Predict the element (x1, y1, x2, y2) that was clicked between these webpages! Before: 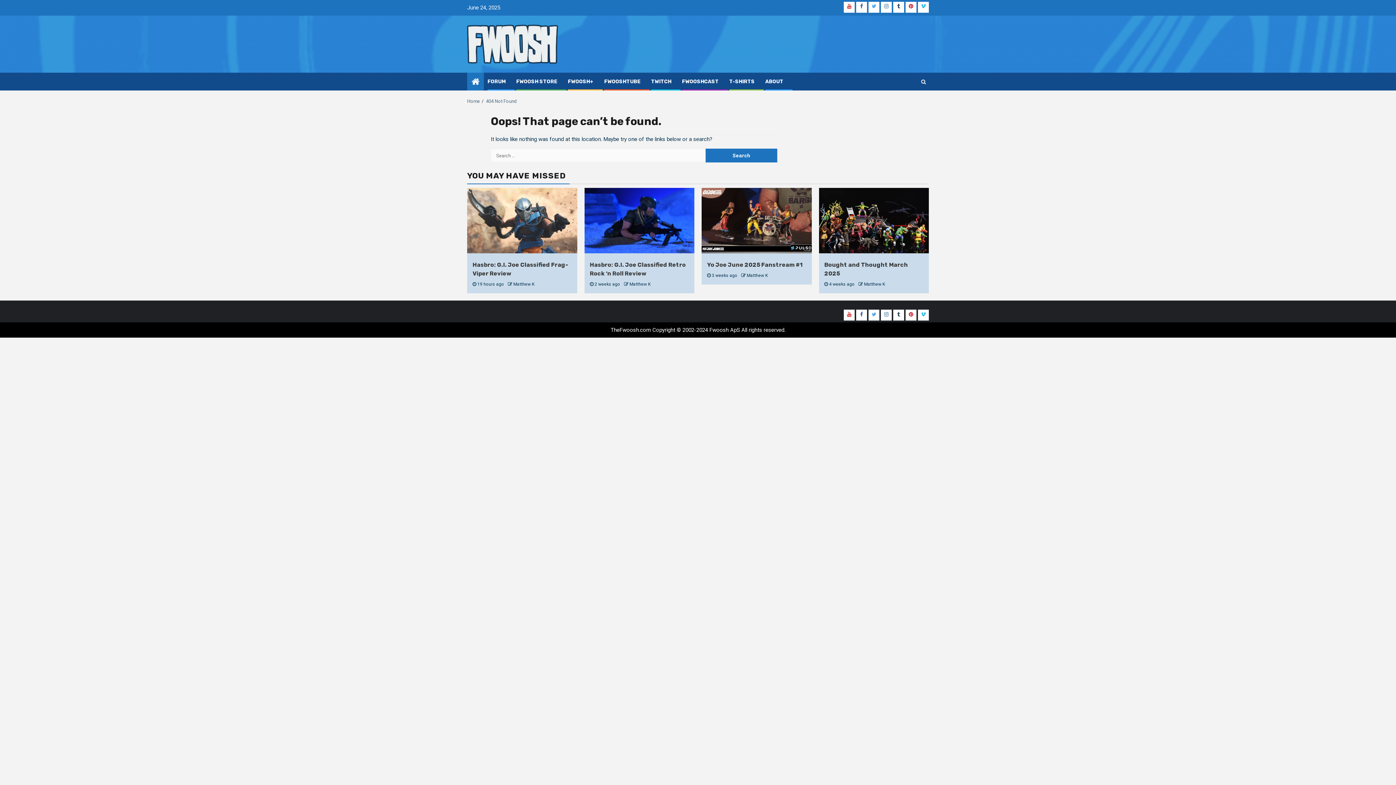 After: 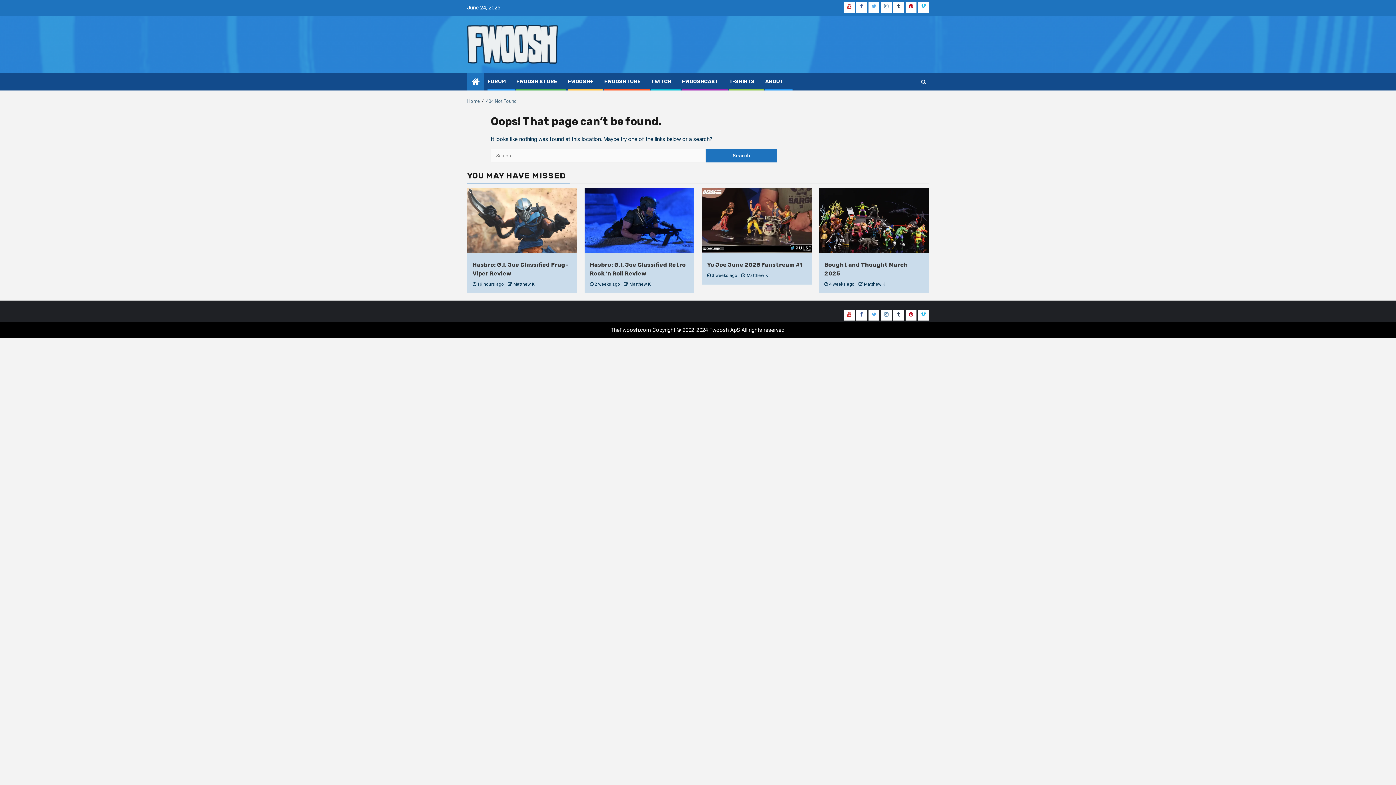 Action: label: Tumblr bbox: (893, 309, 904, 320)